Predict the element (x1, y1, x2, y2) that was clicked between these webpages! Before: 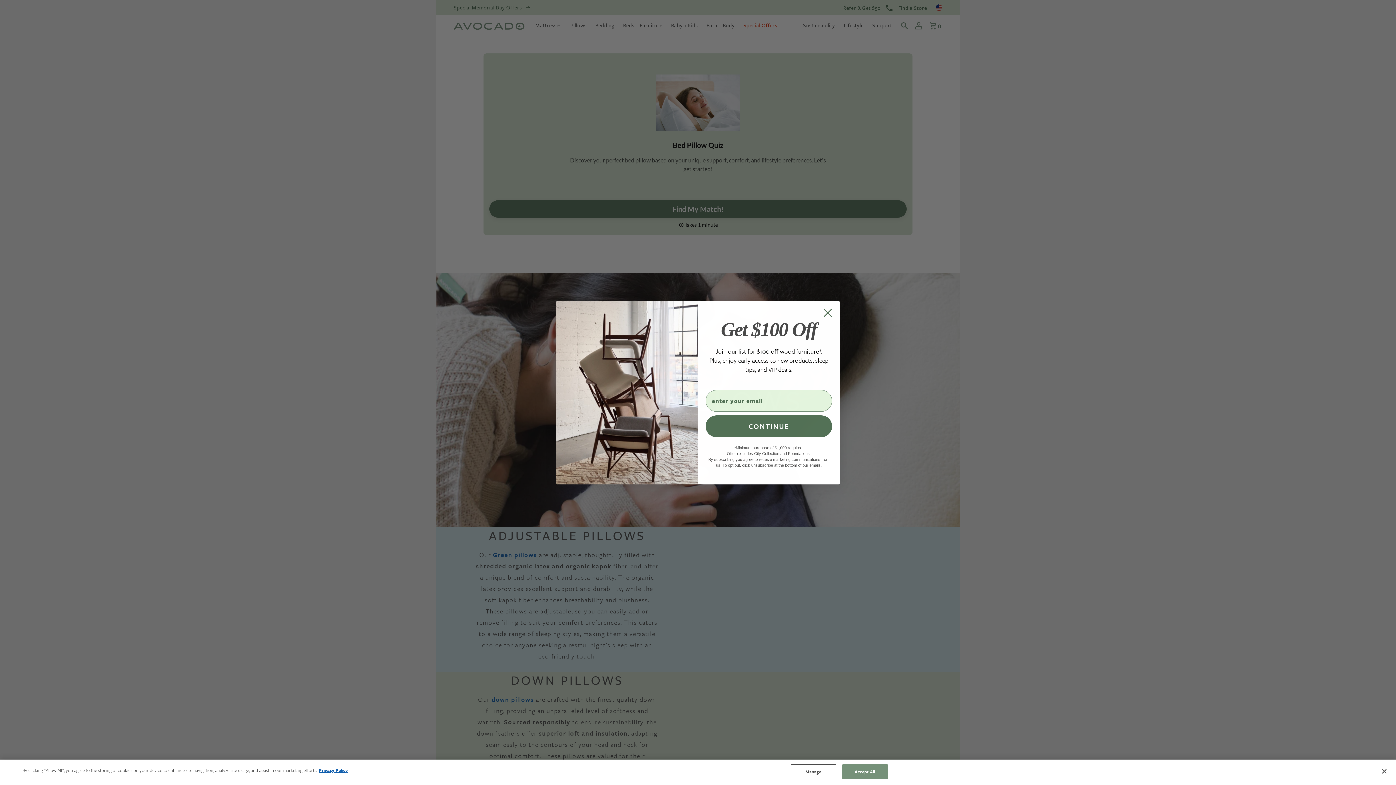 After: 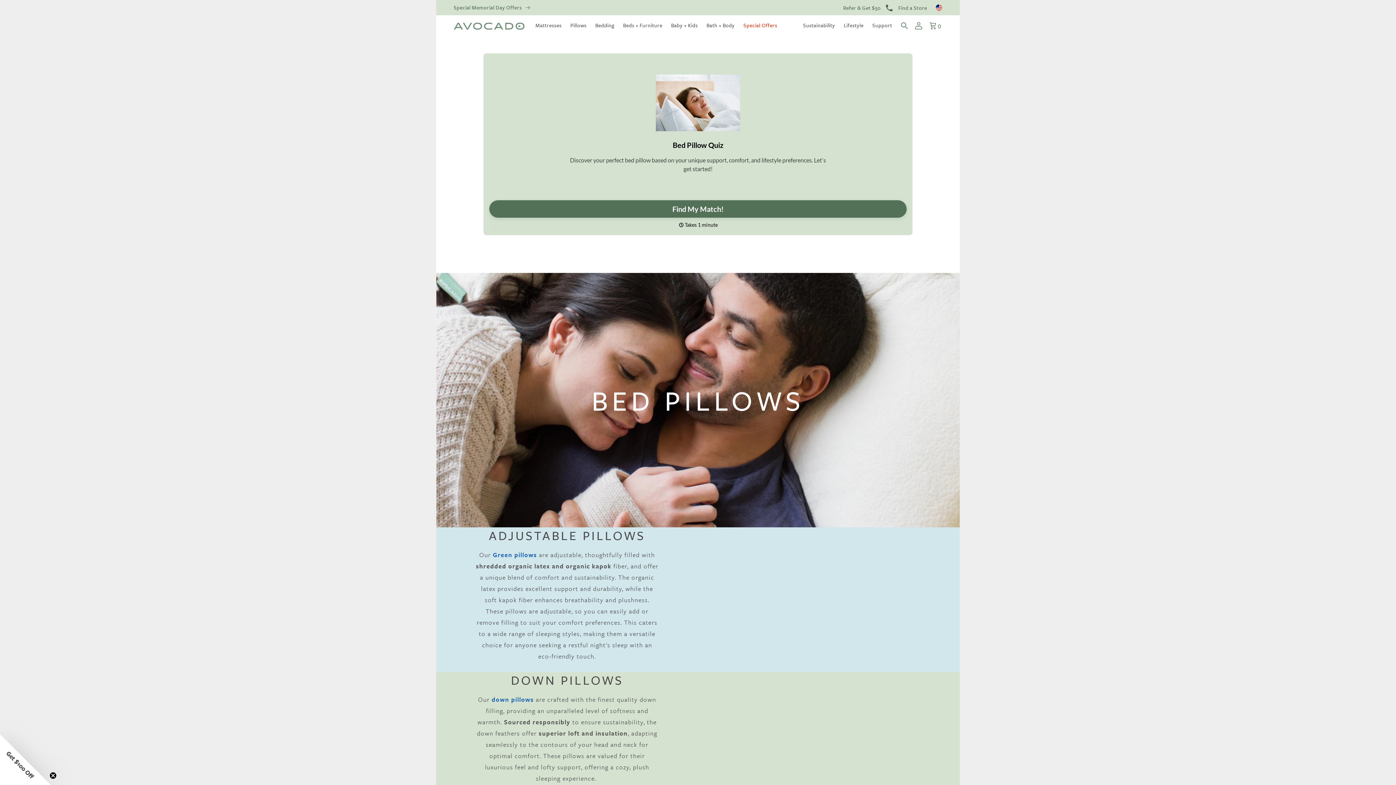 Action: bbox: (842, 764, 887, 779) label: Accept All